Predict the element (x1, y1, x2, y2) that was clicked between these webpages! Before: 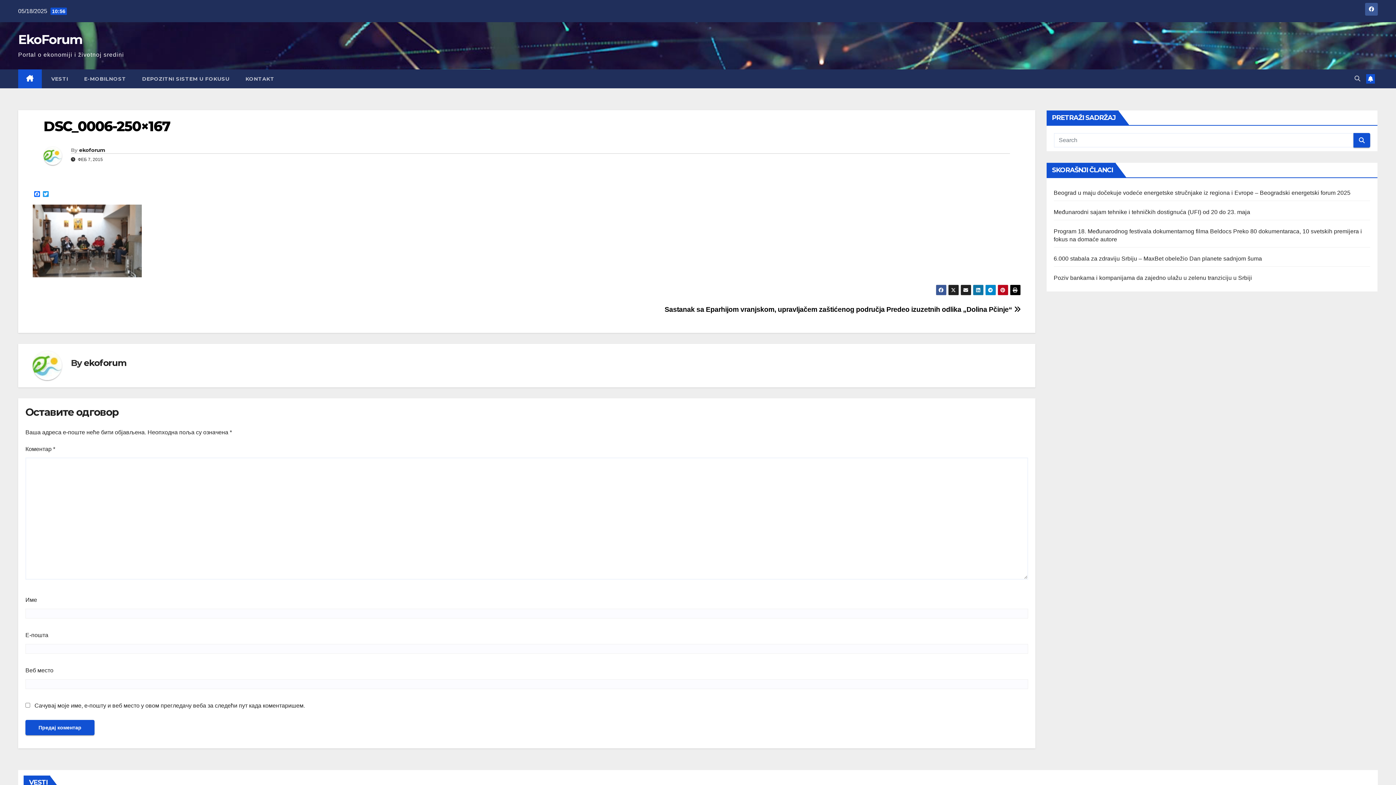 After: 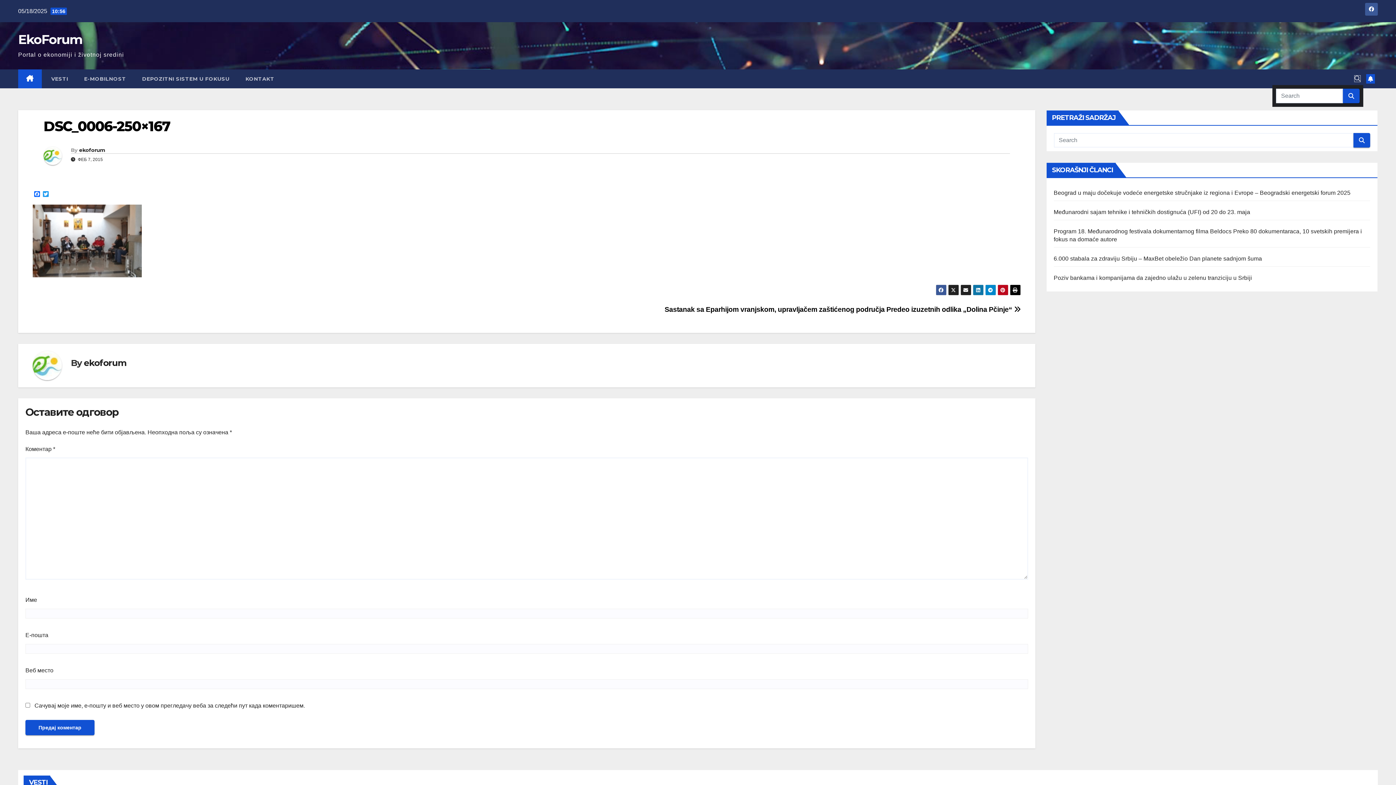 Action: bbox: (1354, 75, 1360, 81)